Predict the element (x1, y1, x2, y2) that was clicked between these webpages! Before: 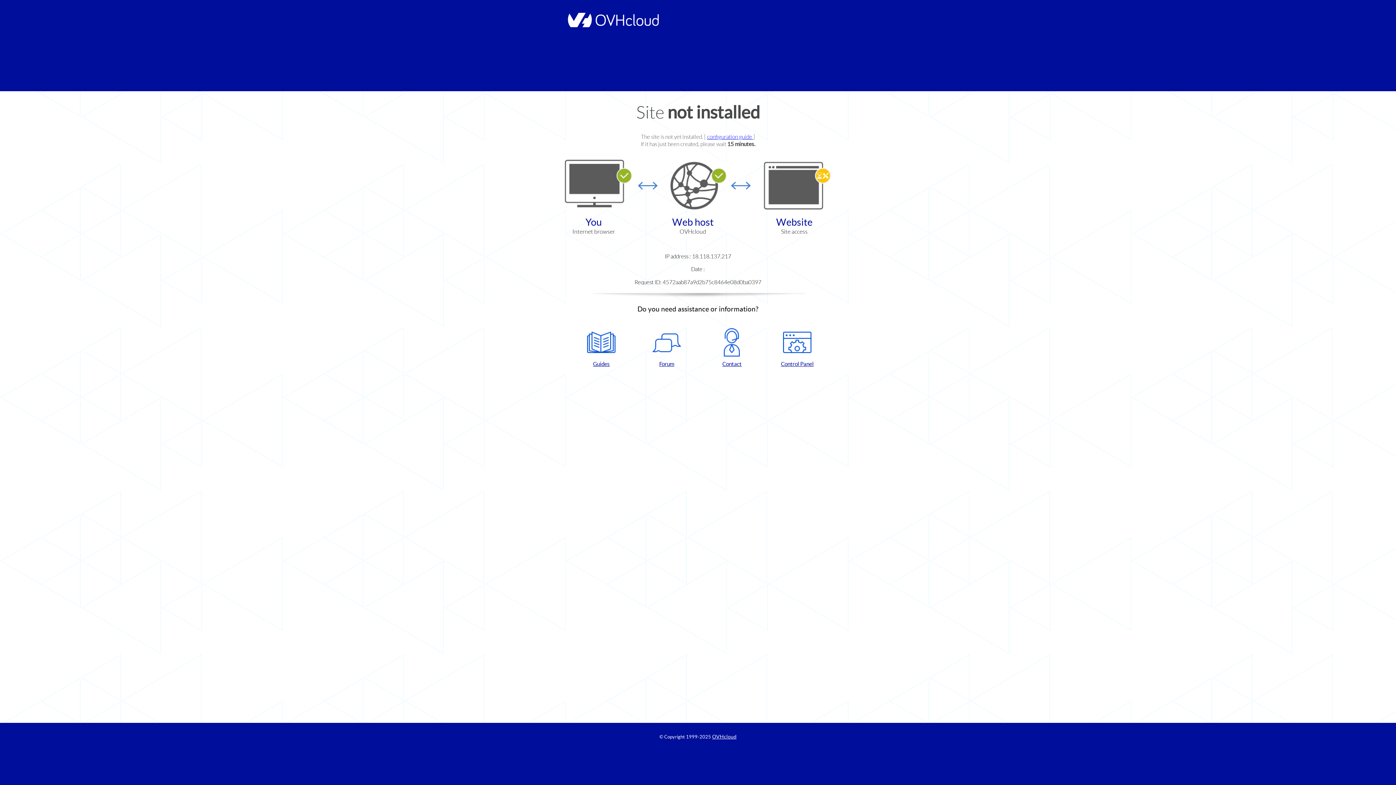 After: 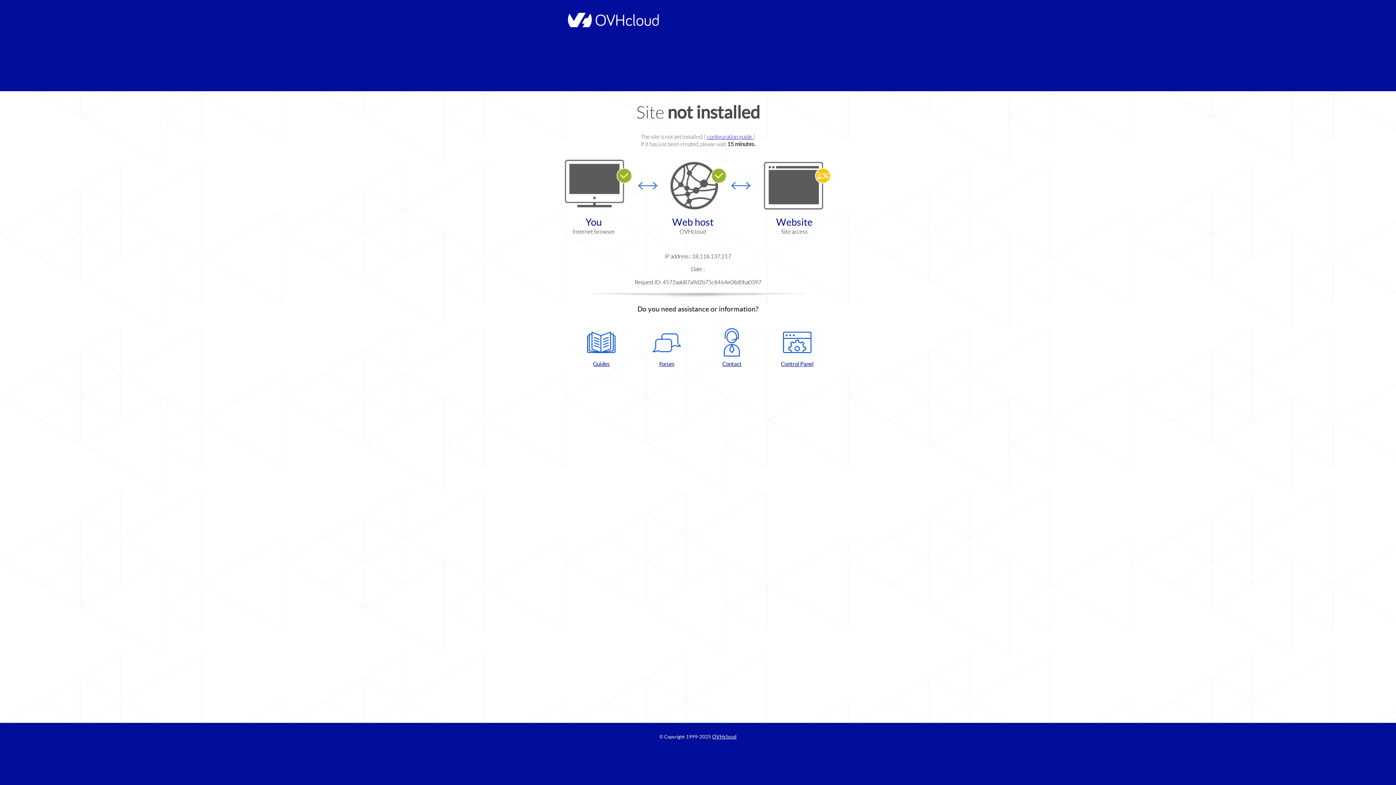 Action: label: Guides bbox: (572, 328, 630, 367)